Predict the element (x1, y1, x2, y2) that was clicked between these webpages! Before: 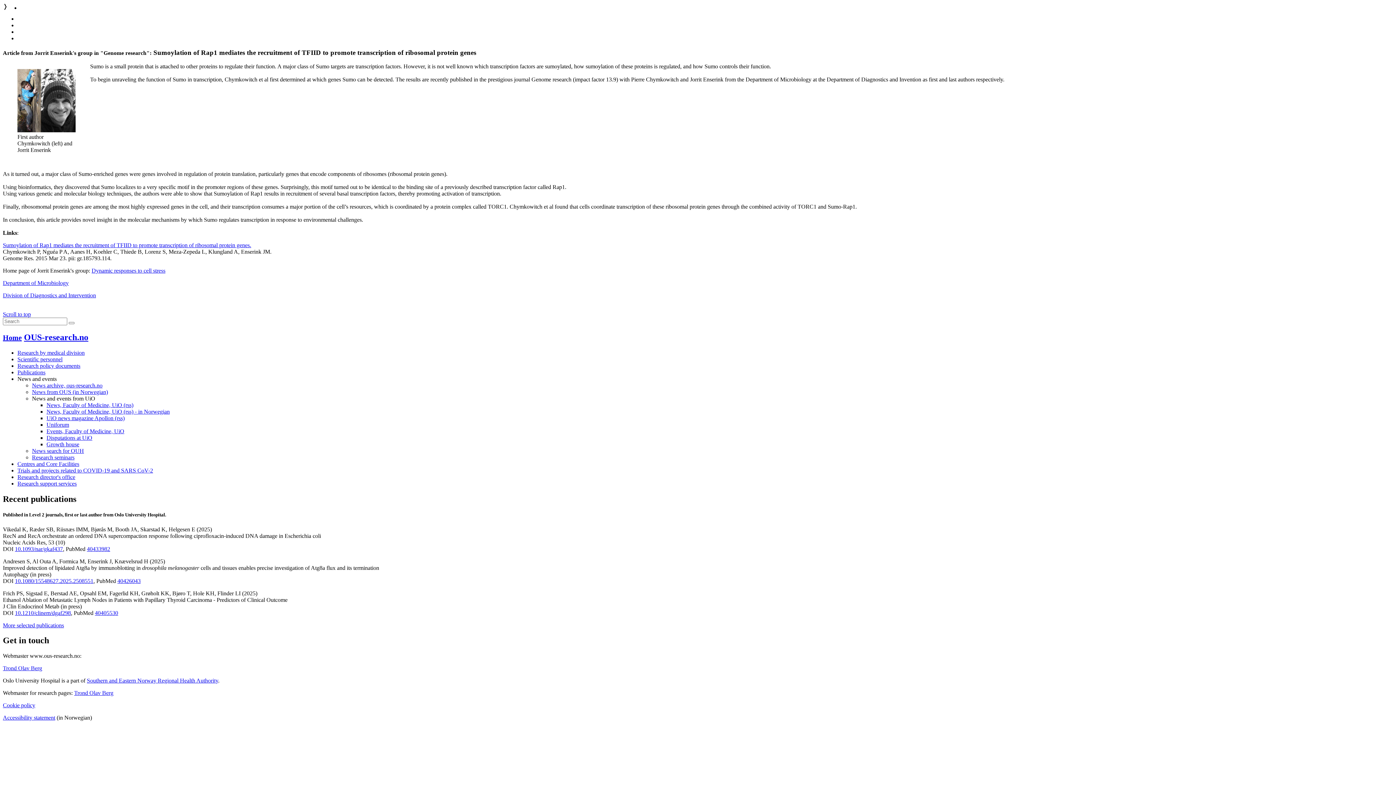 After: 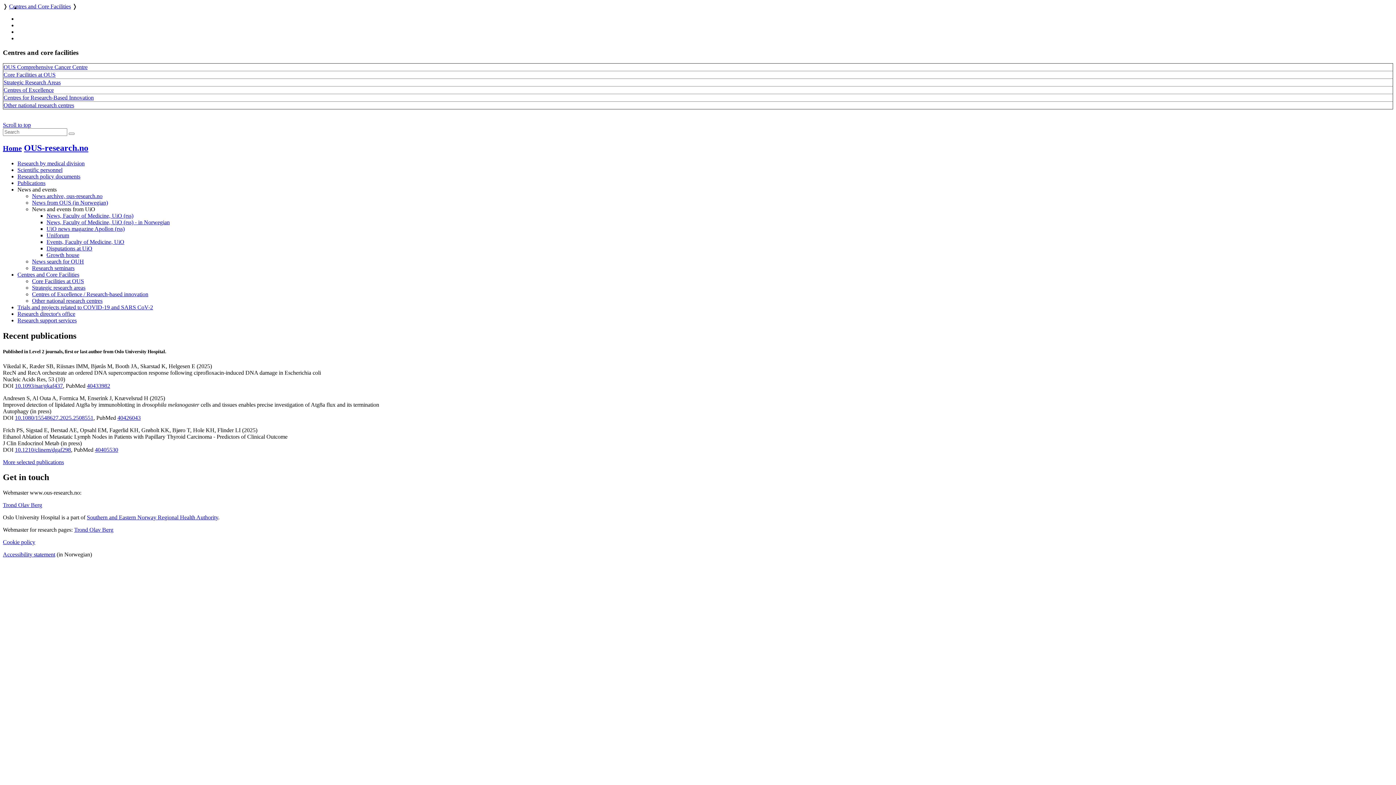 Action: label: Centres and Core Facilities bbox: (17, 461, 79, 467)